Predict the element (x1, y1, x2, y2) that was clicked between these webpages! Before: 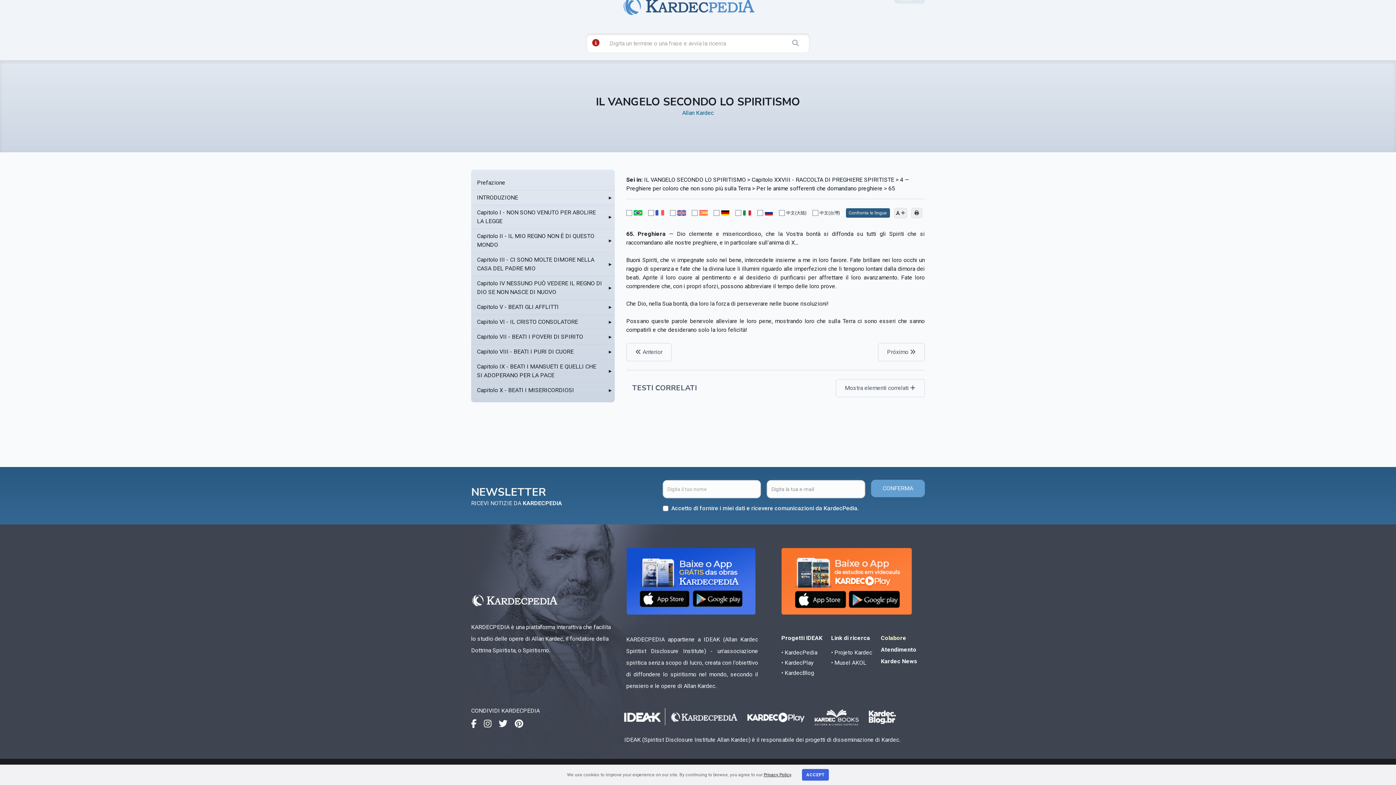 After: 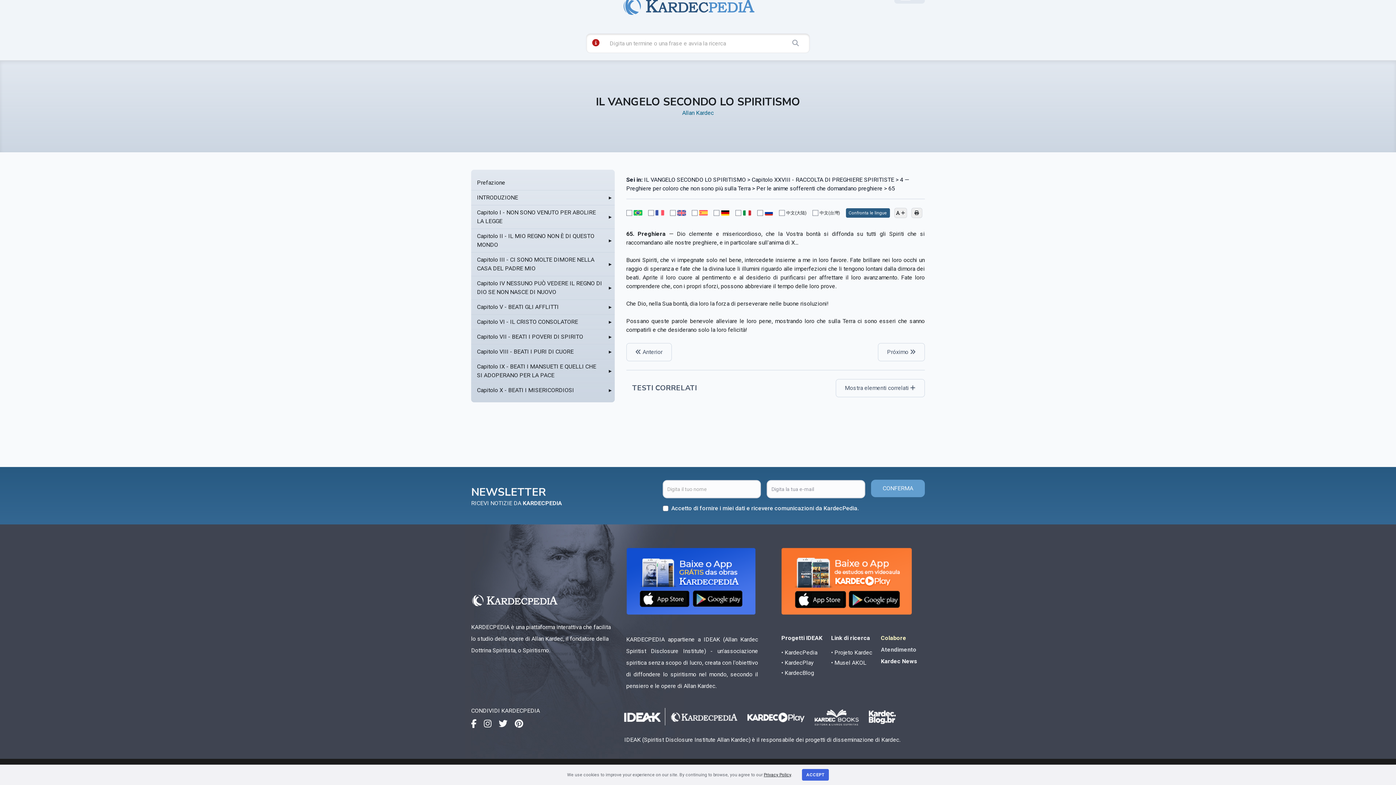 Action: label: Atendimento bbox: (881, 646, 916, 653)